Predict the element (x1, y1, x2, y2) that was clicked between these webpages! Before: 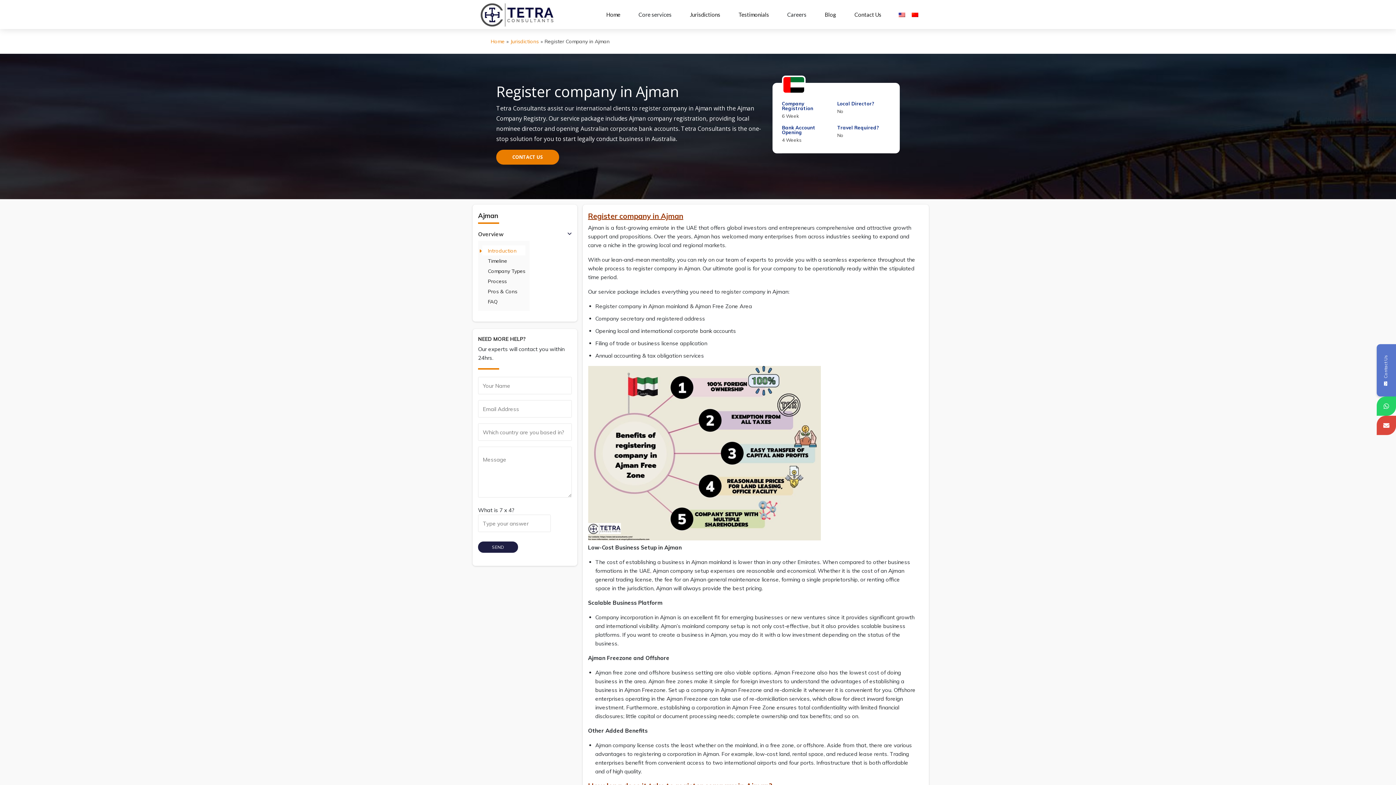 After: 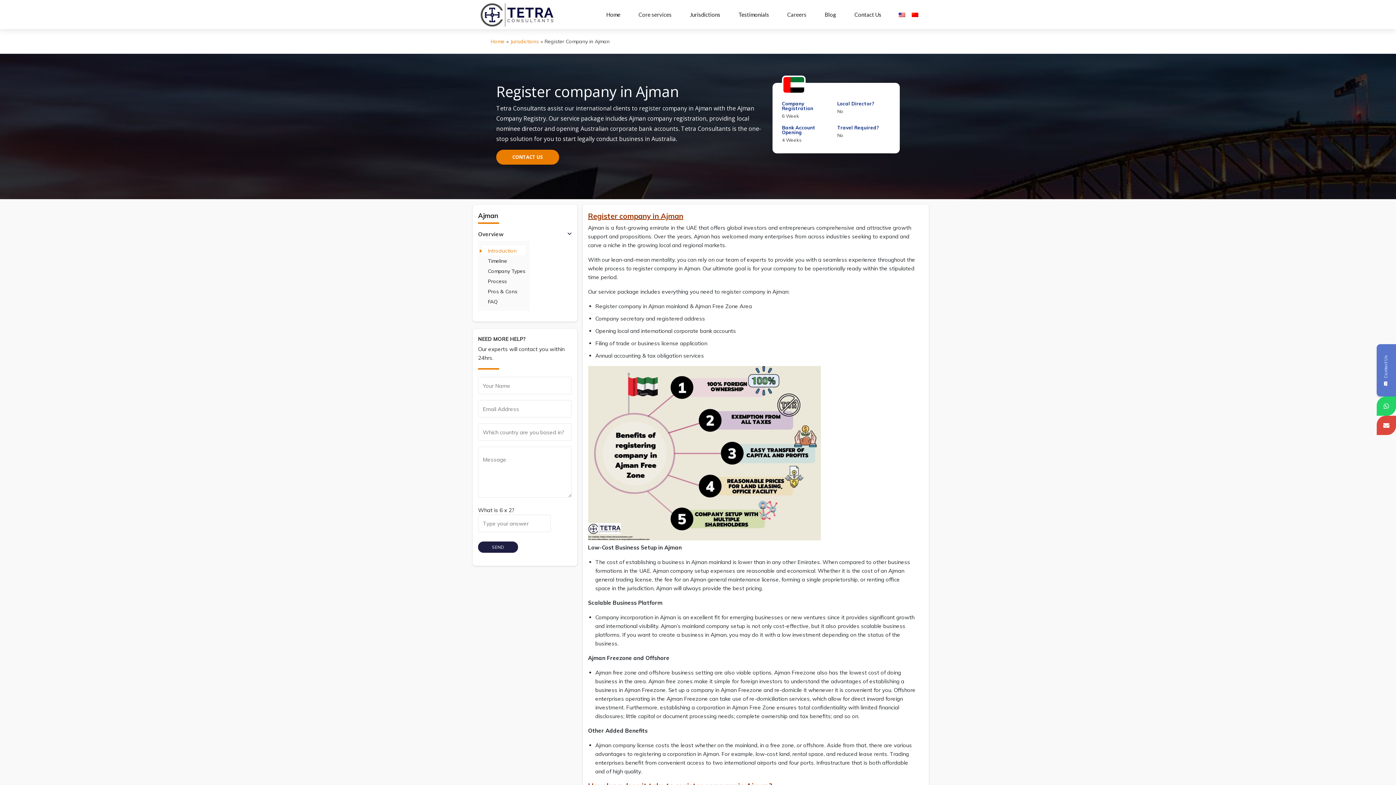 Action: bbox: (898, 10, 905, 17)